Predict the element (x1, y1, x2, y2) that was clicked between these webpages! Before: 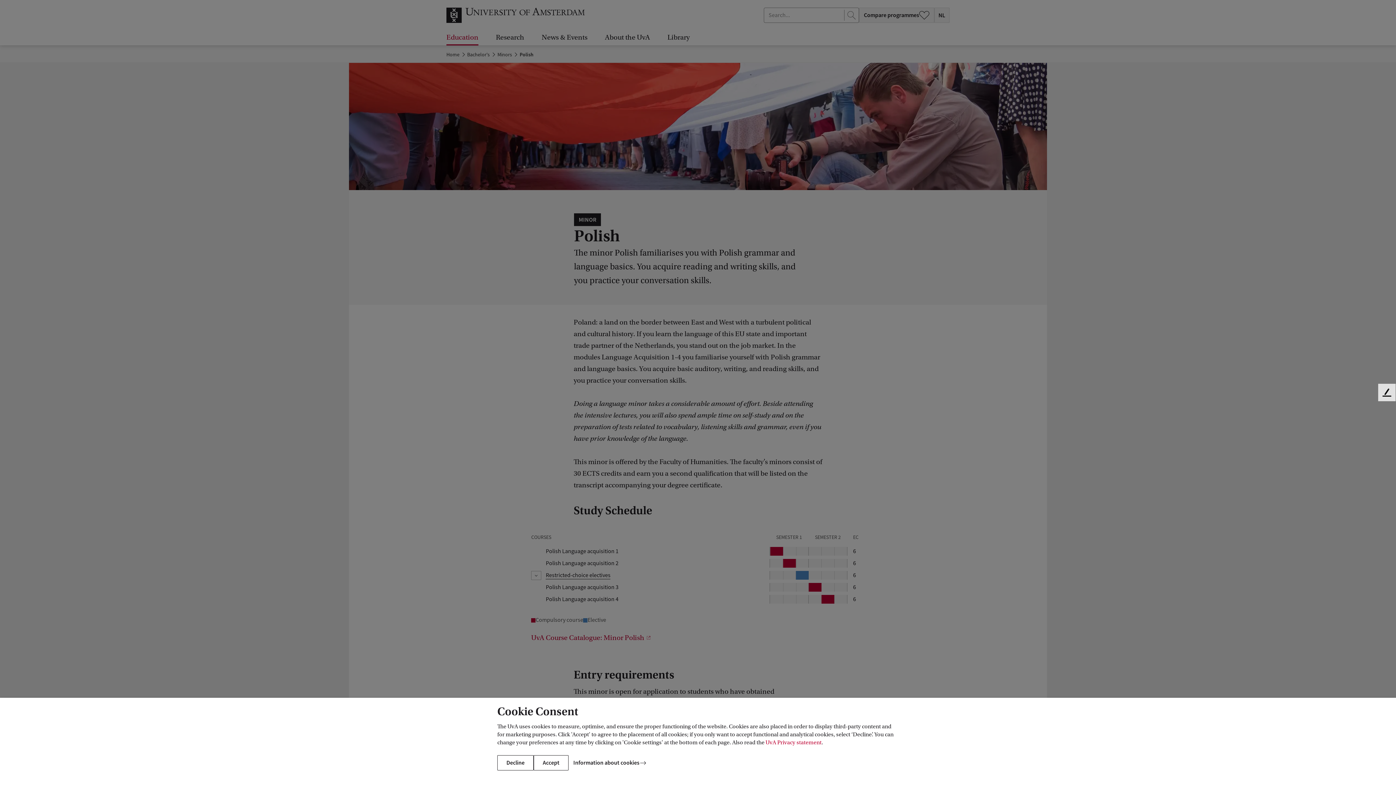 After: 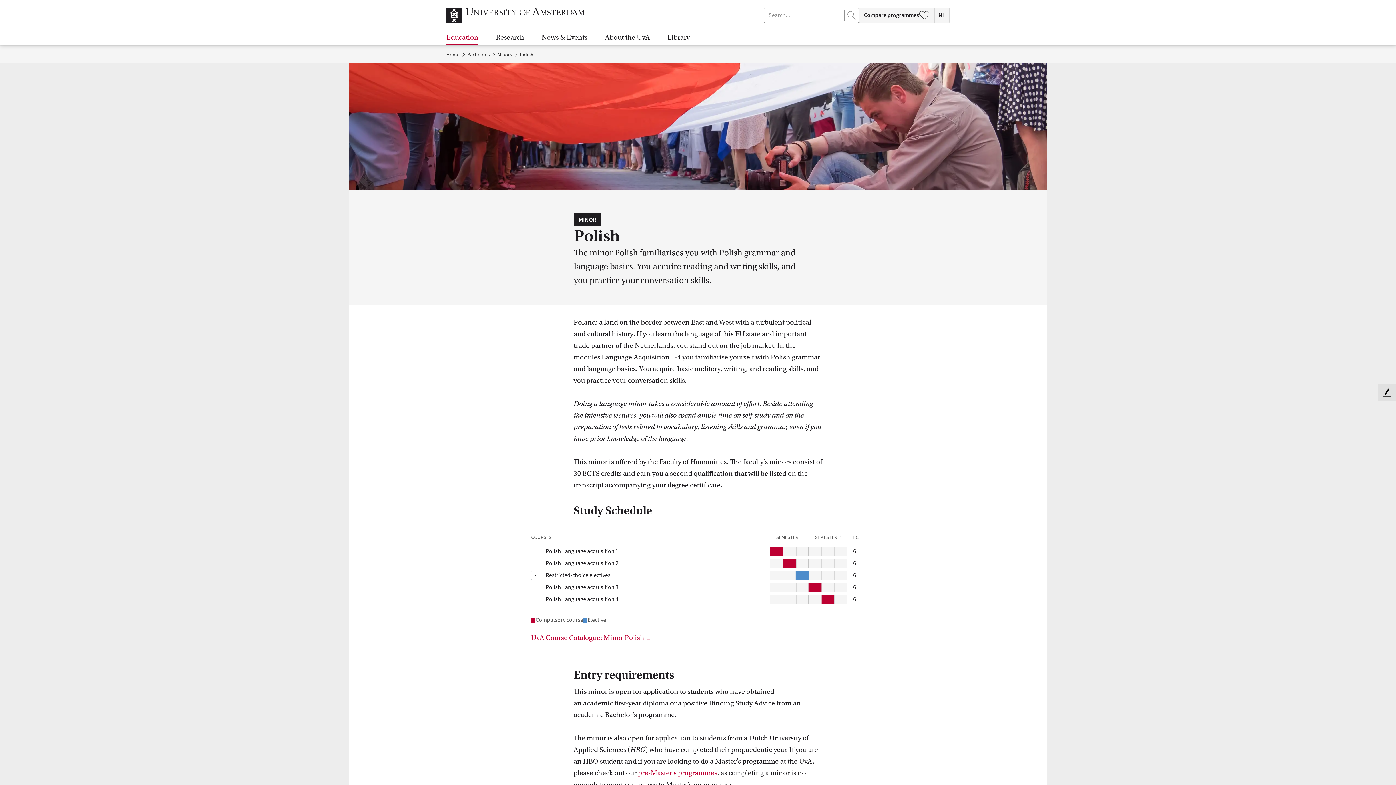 Action: label: Decline bbox: (497, 755, 533, 770)